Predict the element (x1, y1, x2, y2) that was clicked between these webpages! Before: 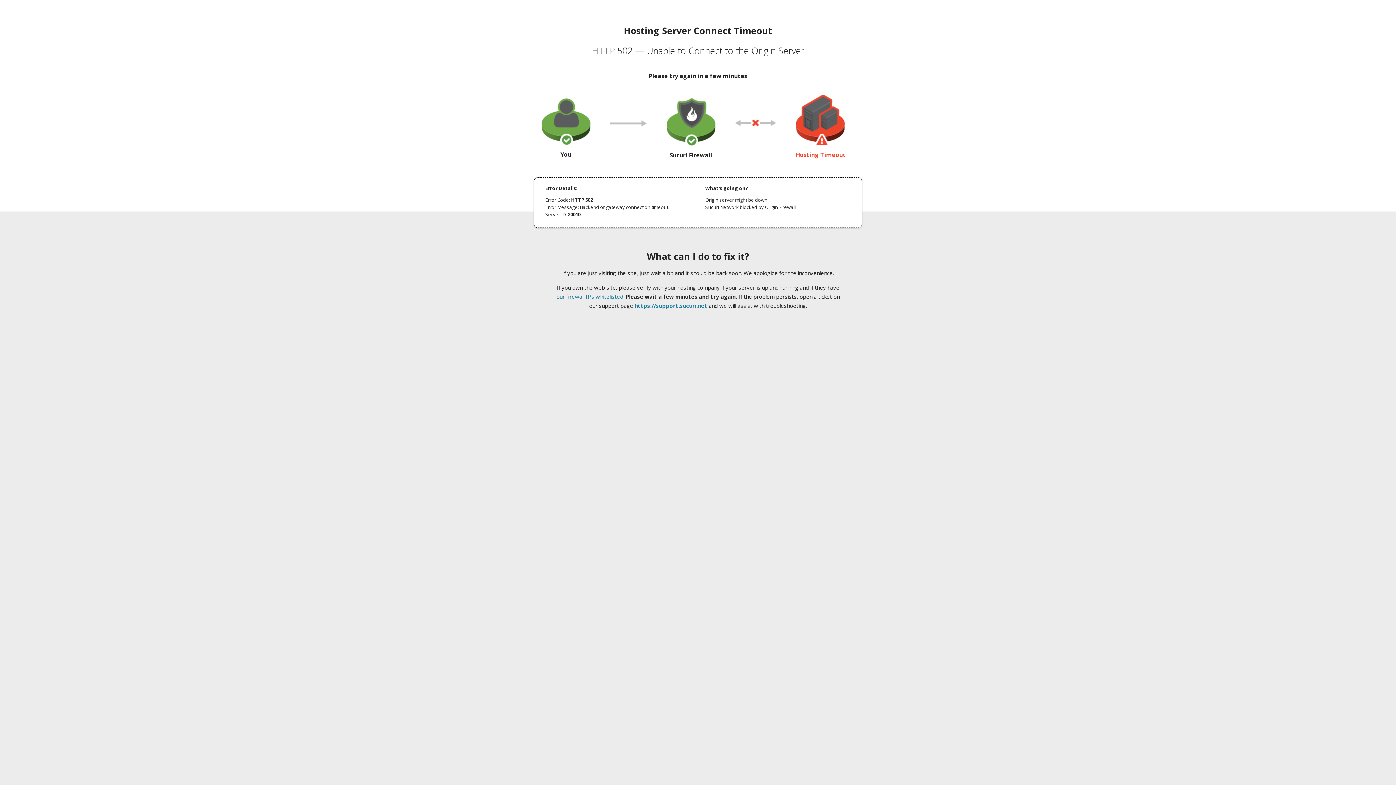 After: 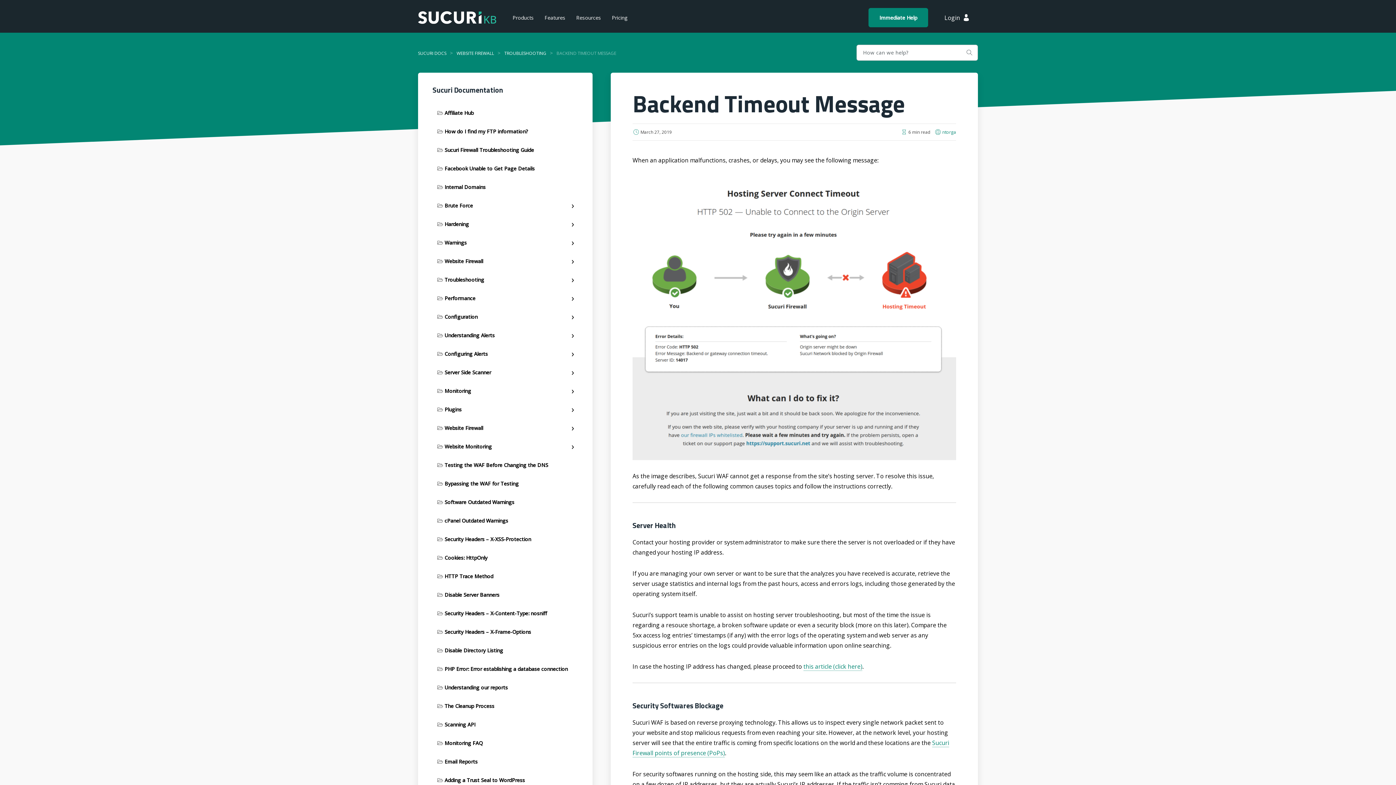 Action: bbox: (556, 293, 623, 300) label: our firewall IPs whitelisted